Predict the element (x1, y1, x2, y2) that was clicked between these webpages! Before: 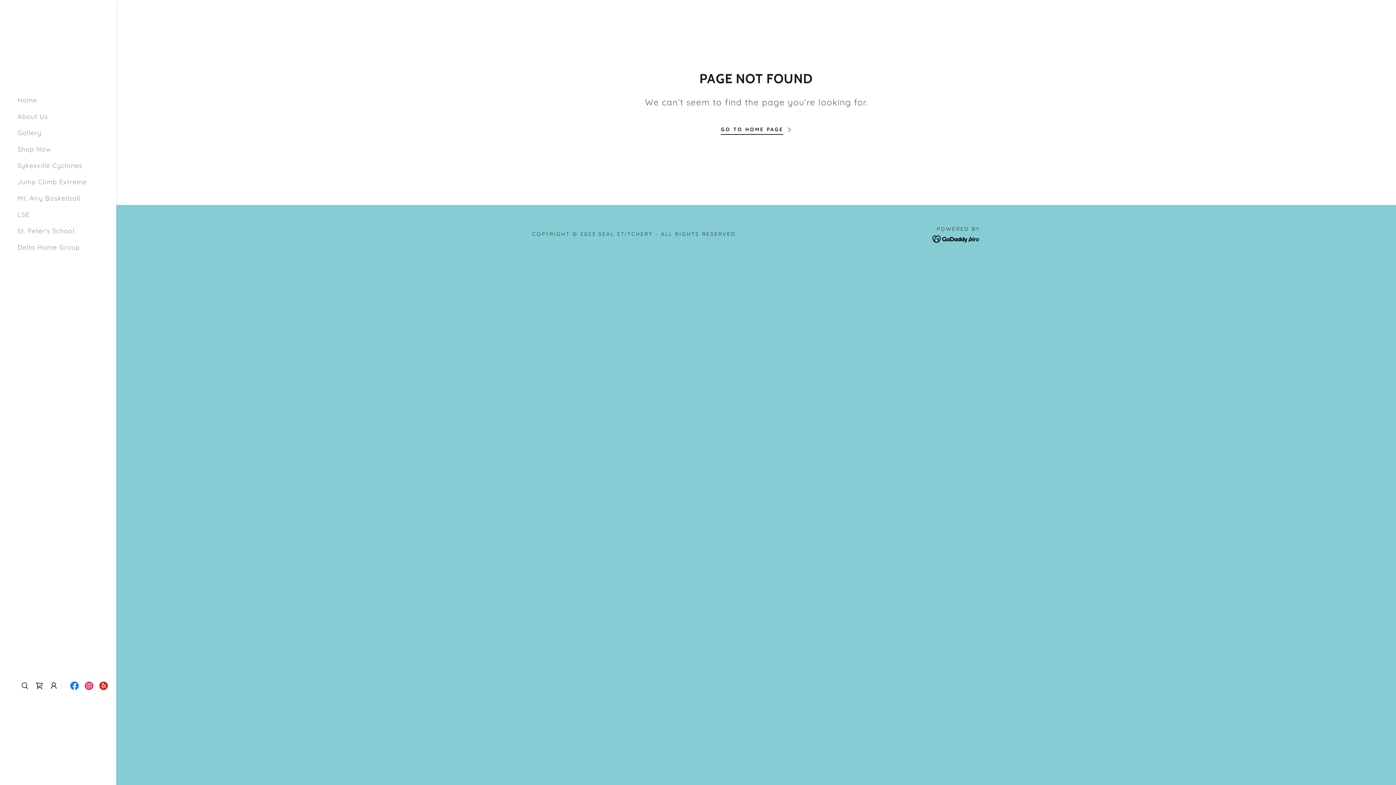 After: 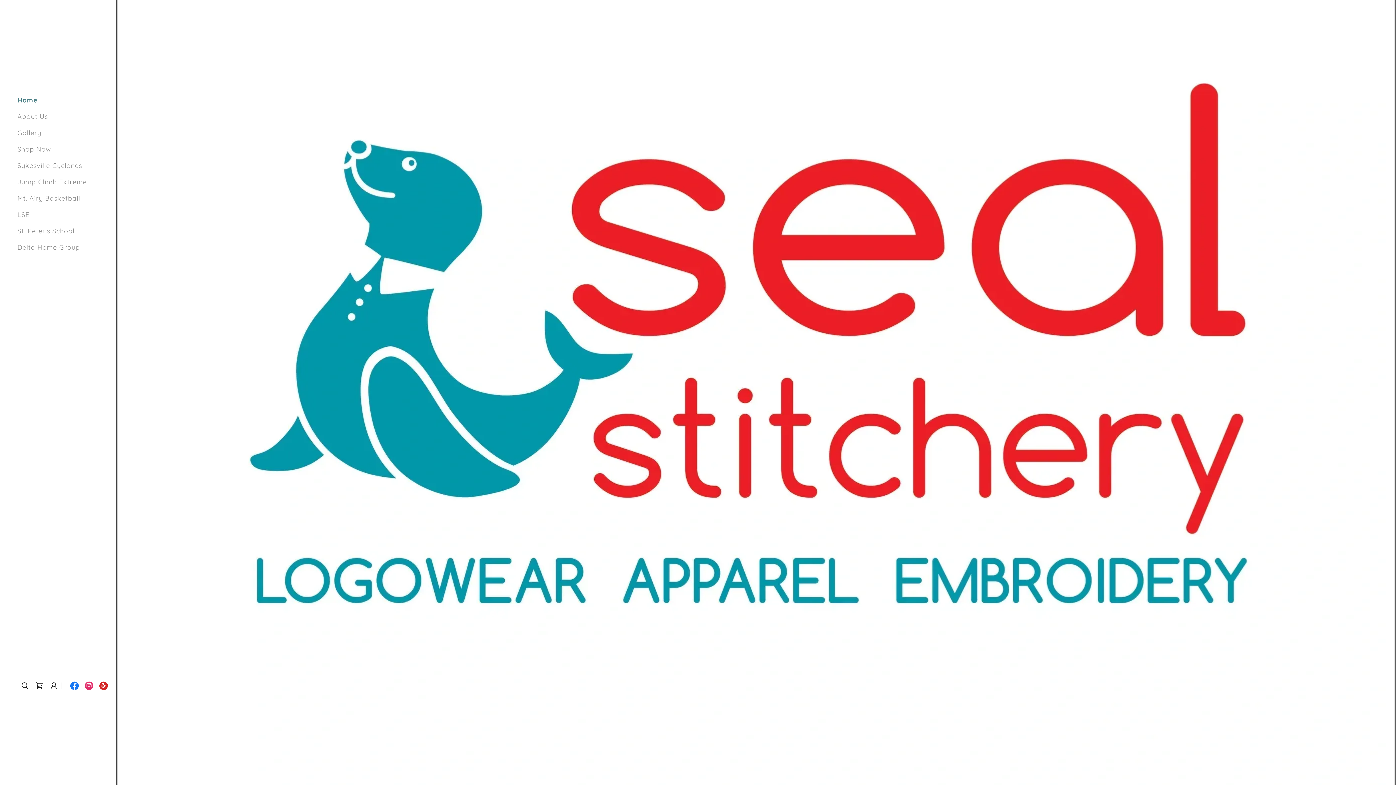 Action: label: GO TO HOME PAGE bbox: (721, 120, 791, 134)